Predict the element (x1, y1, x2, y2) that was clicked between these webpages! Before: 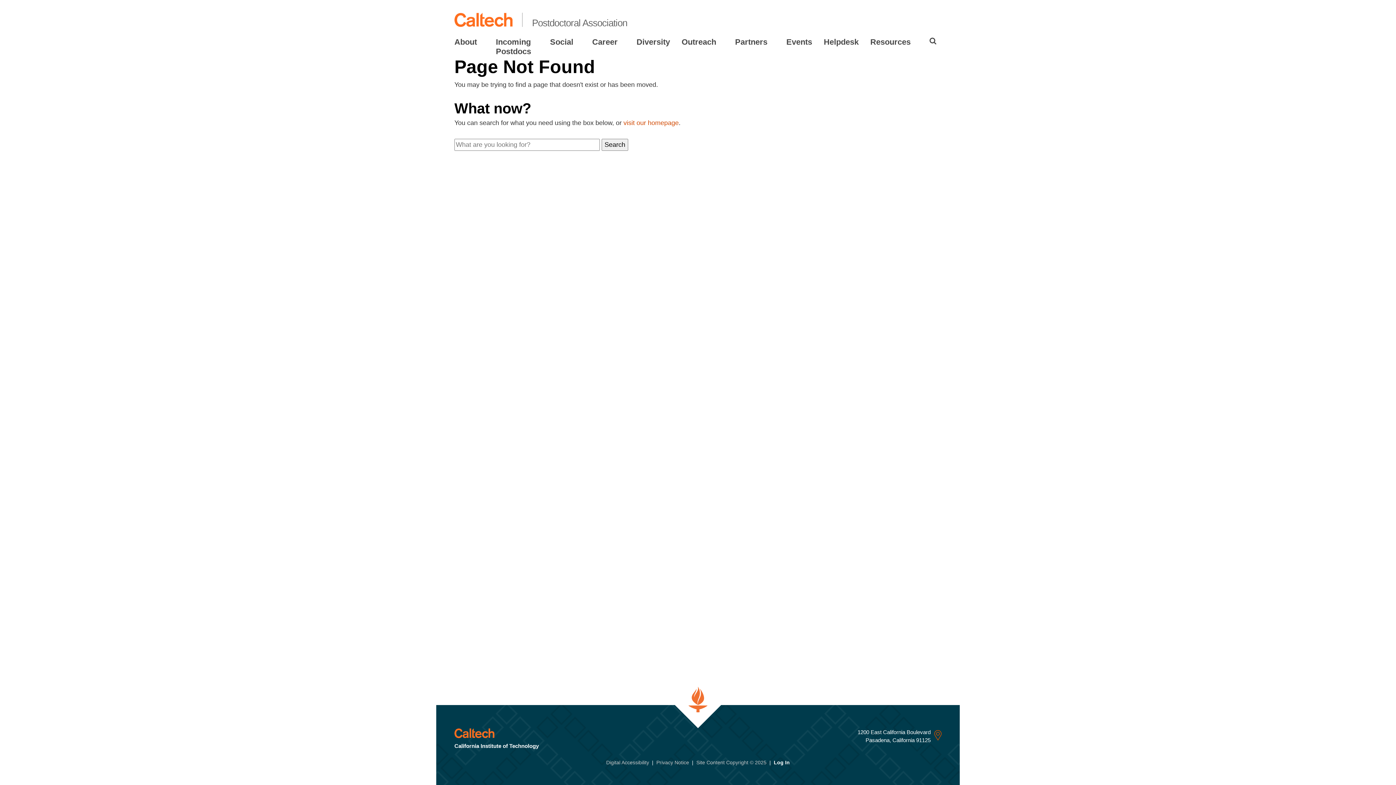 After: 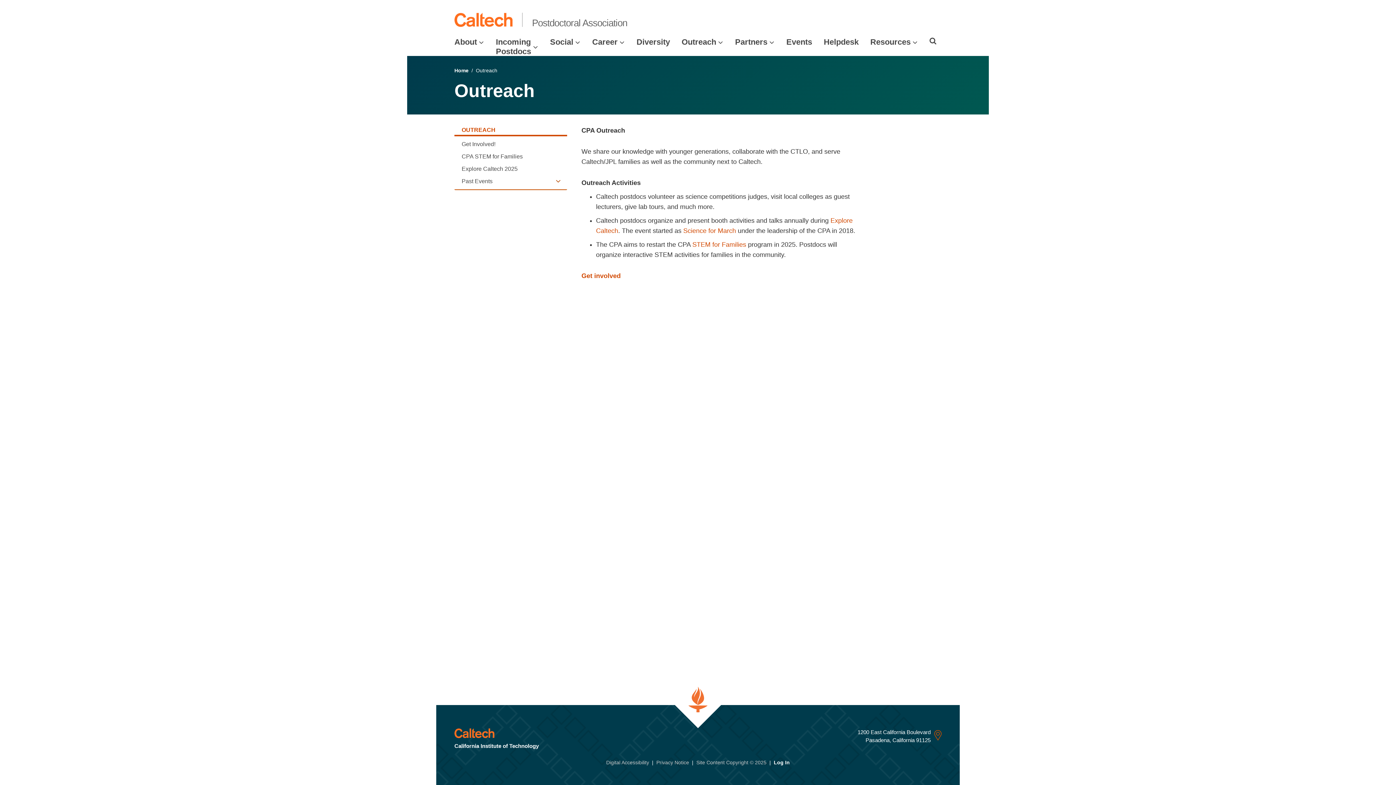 Action: label: Outreach bbox: (681, 37, 716, 46)